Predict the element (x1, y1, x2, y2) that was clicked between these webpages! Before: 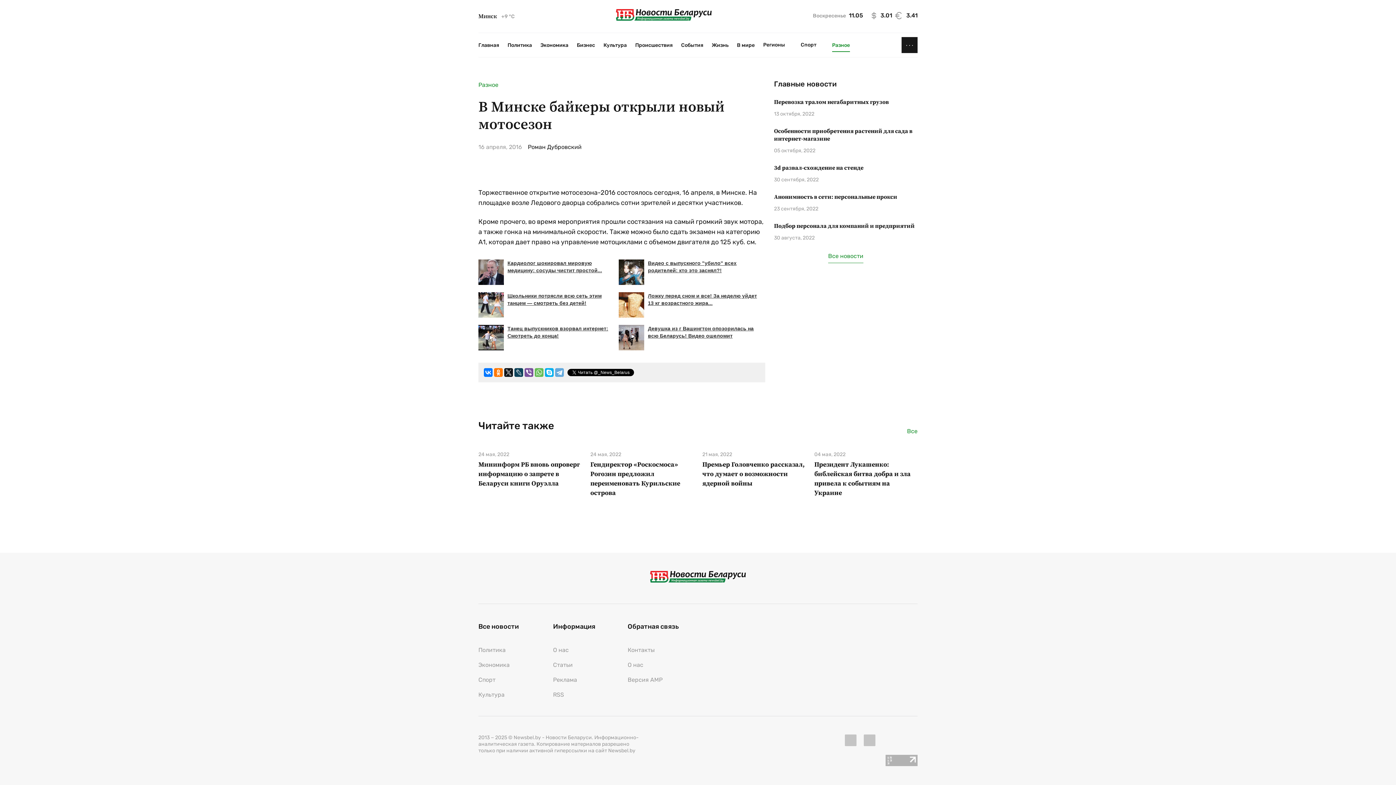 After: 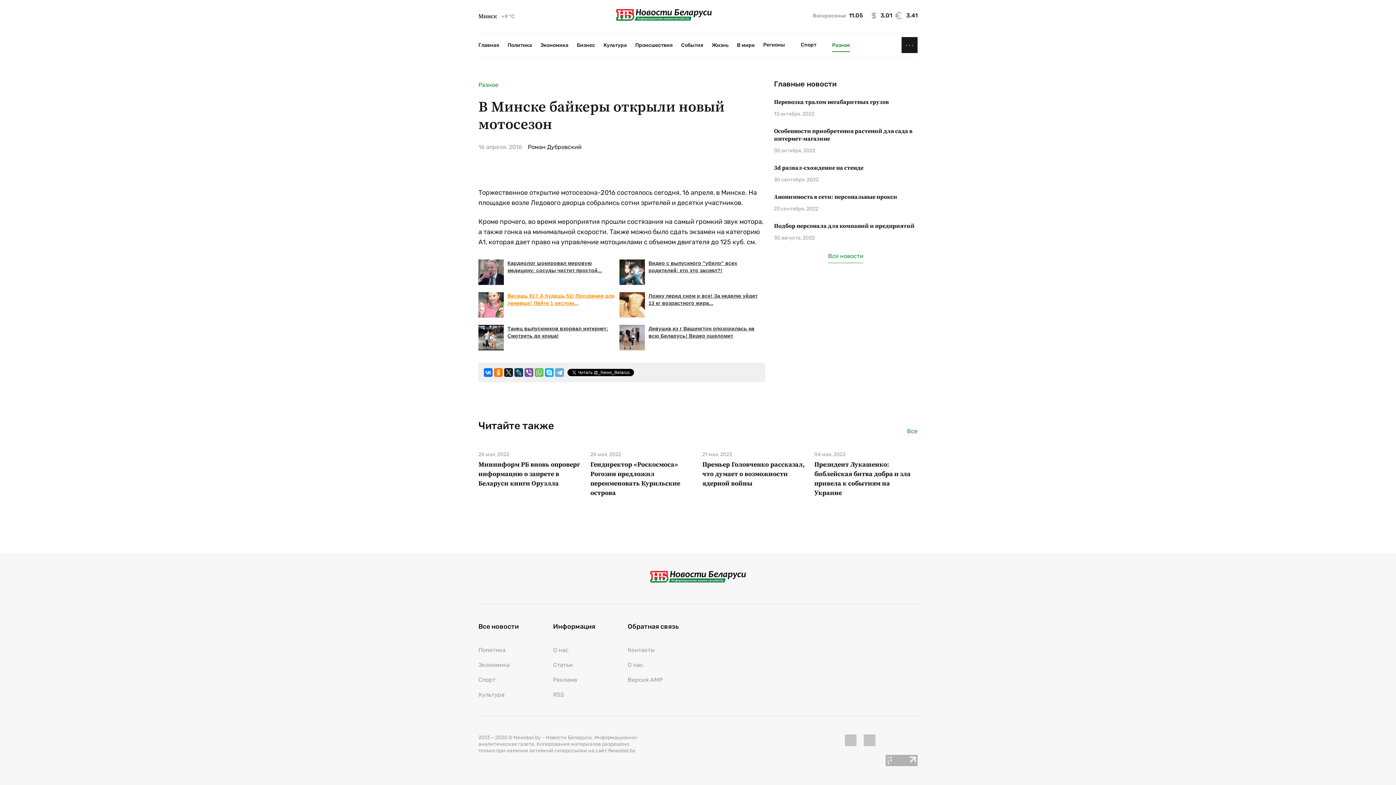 Action: bbox: (478, 292, 618, 317) label: Реклама
Школьники потрясли всю сеть этим танцем — смотреть без детей!